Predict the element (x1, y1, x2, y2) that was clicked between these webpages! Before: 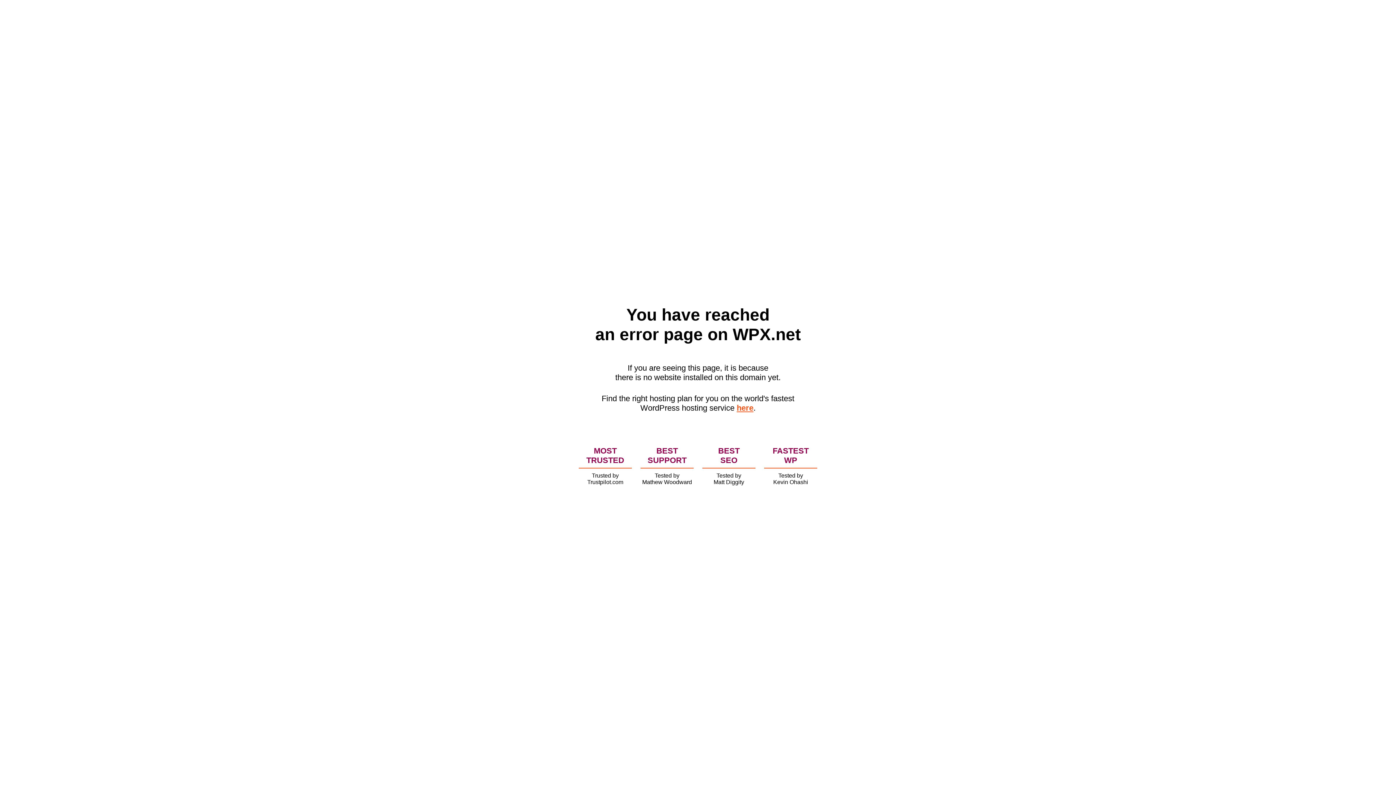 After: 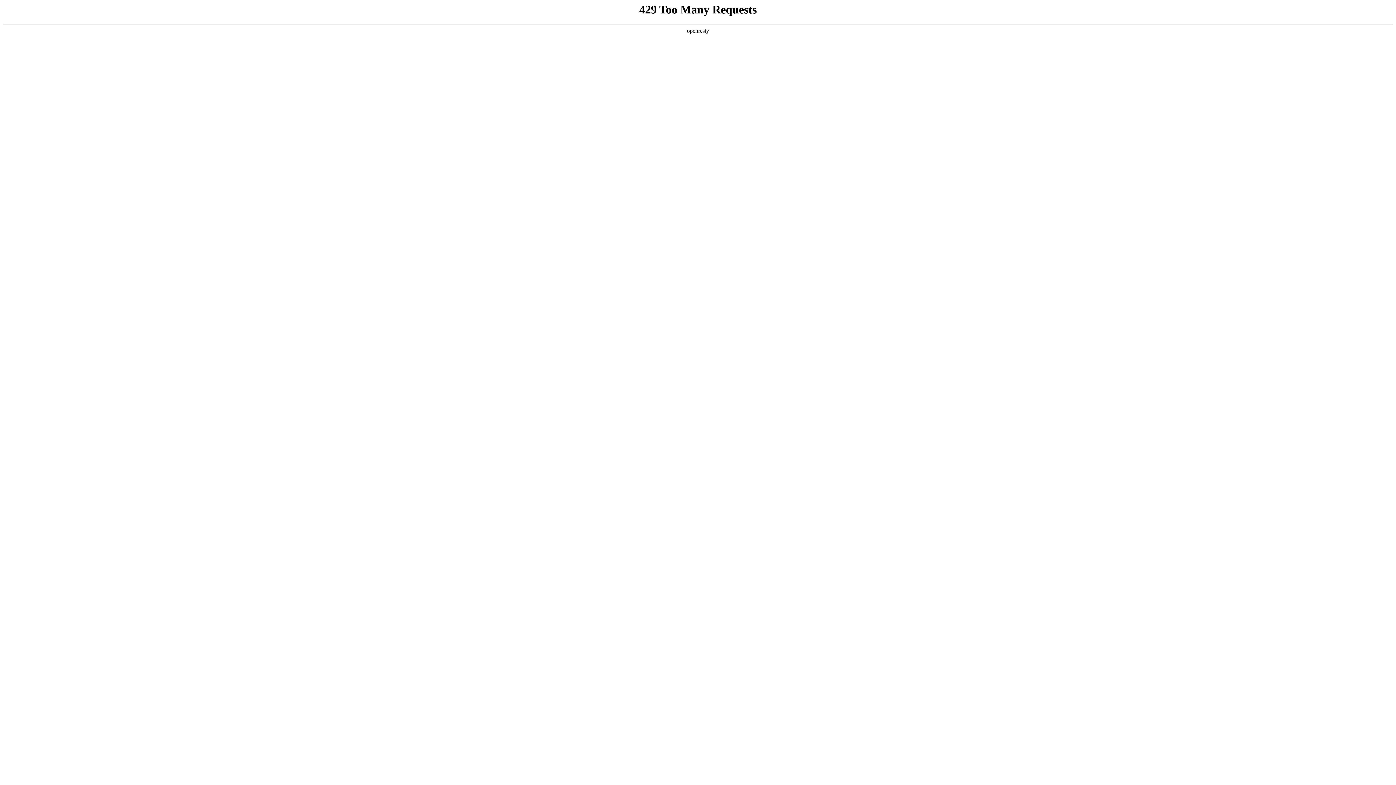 Action: bbox: (736, 403, 753, 412) label: here